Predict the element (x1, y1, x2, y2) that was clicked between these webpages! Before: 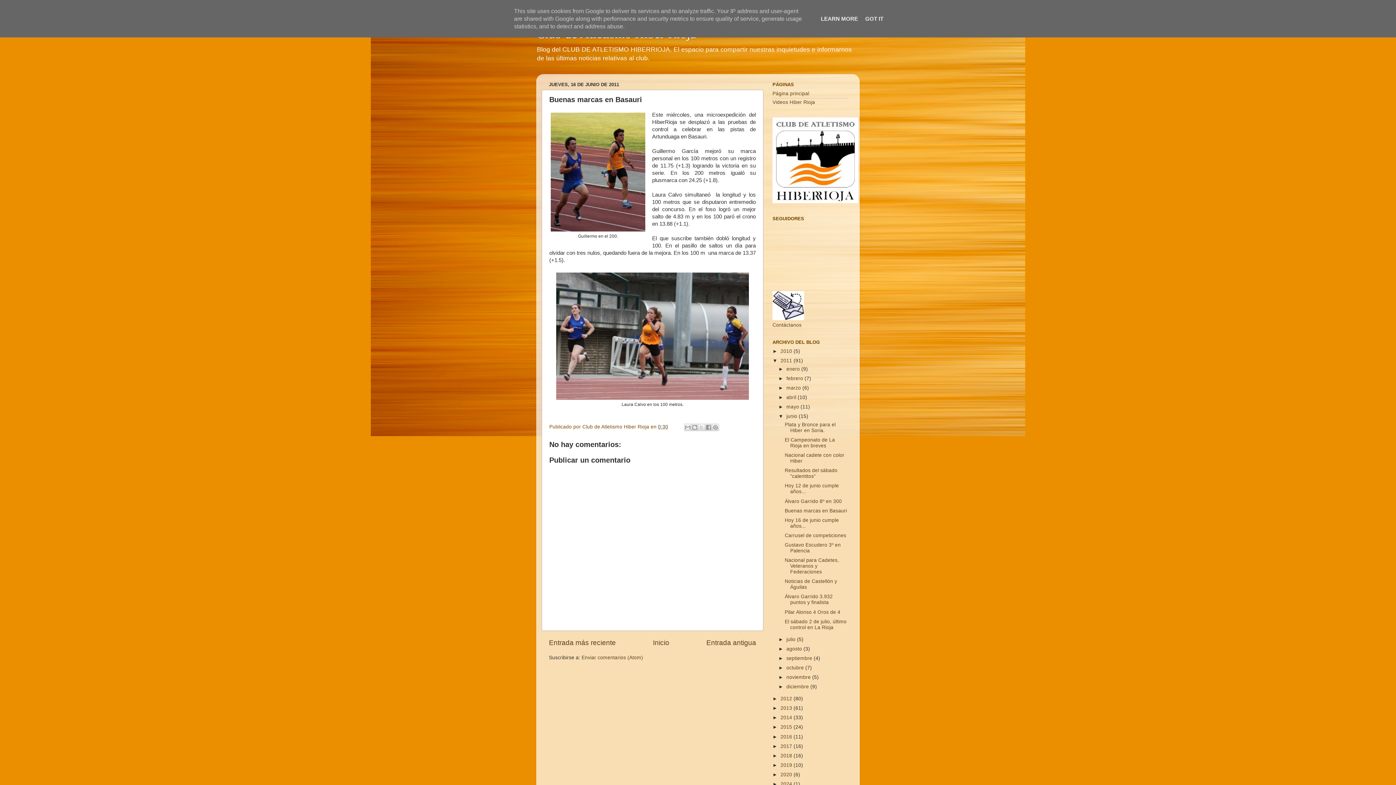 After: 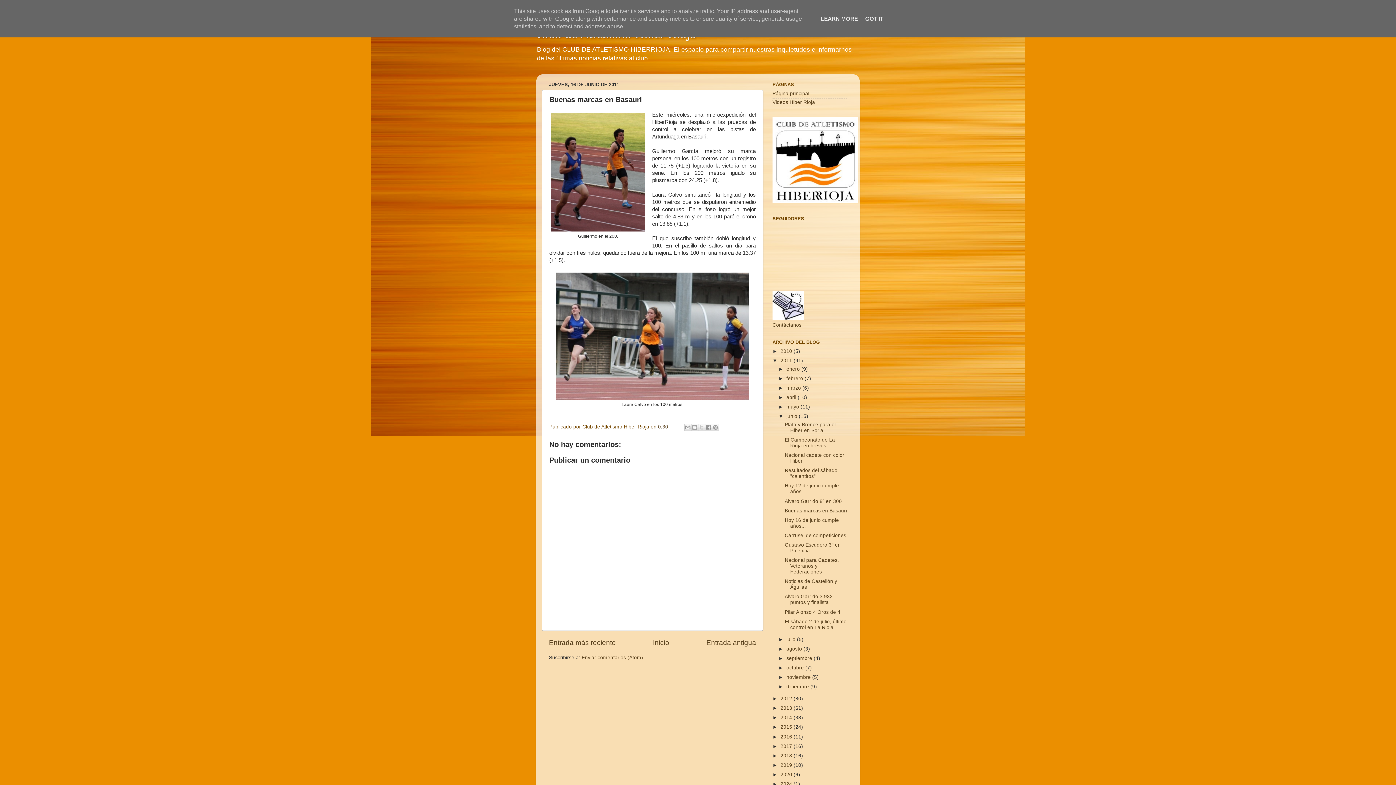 Action: bbox: (784, 508, 847, 513) label: Buenas marcas en Basauri